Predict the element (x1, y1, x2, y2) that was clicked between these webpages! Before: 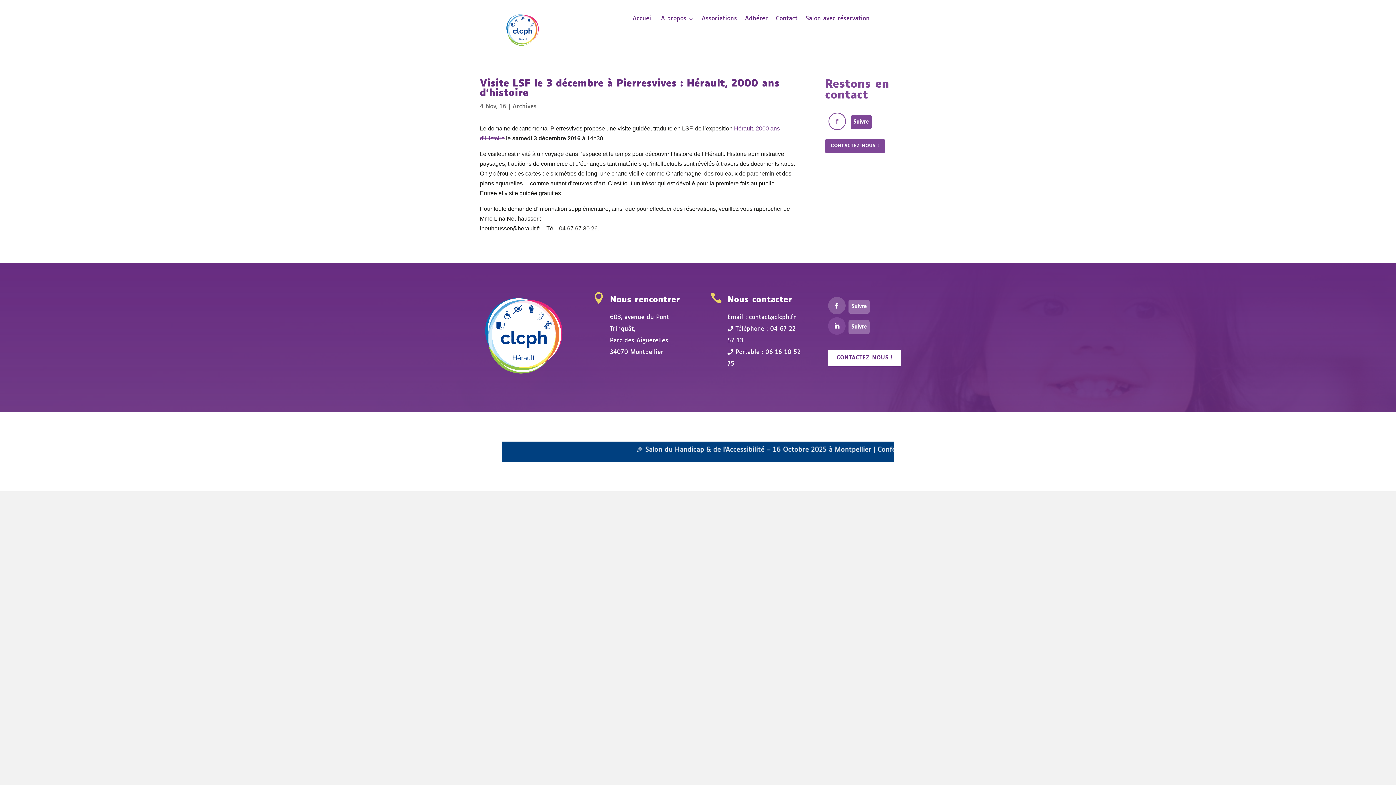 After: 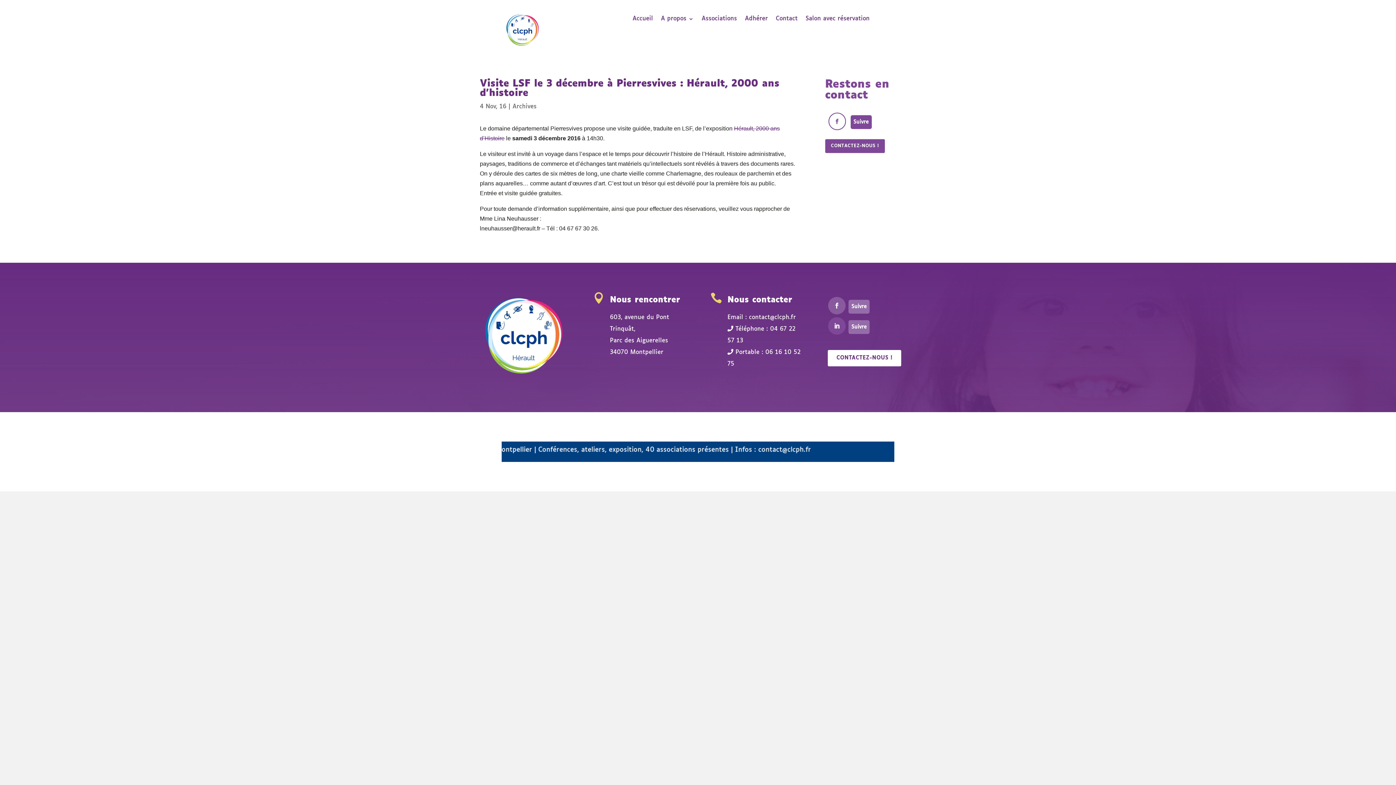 Action: bbox: (848, 300, 869, 313) label: Suivre